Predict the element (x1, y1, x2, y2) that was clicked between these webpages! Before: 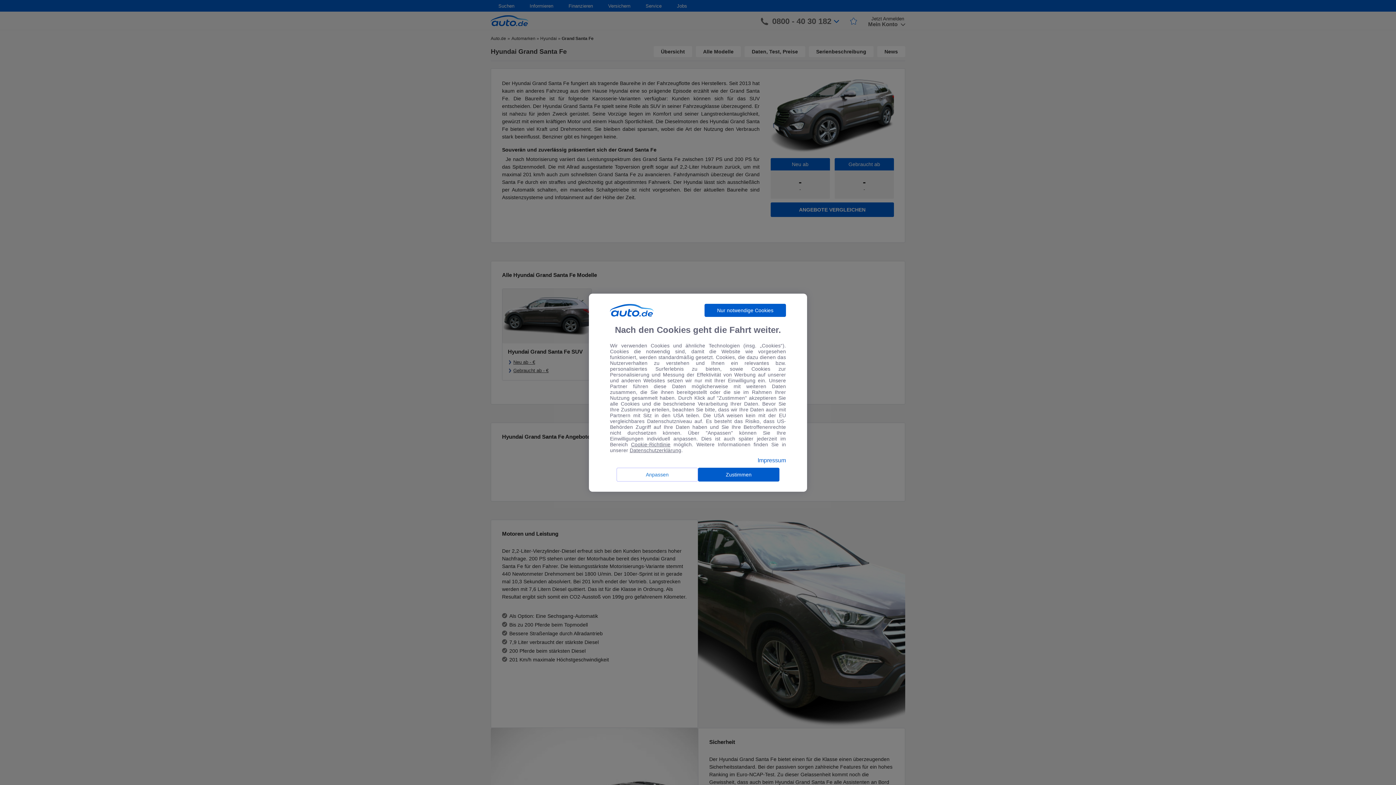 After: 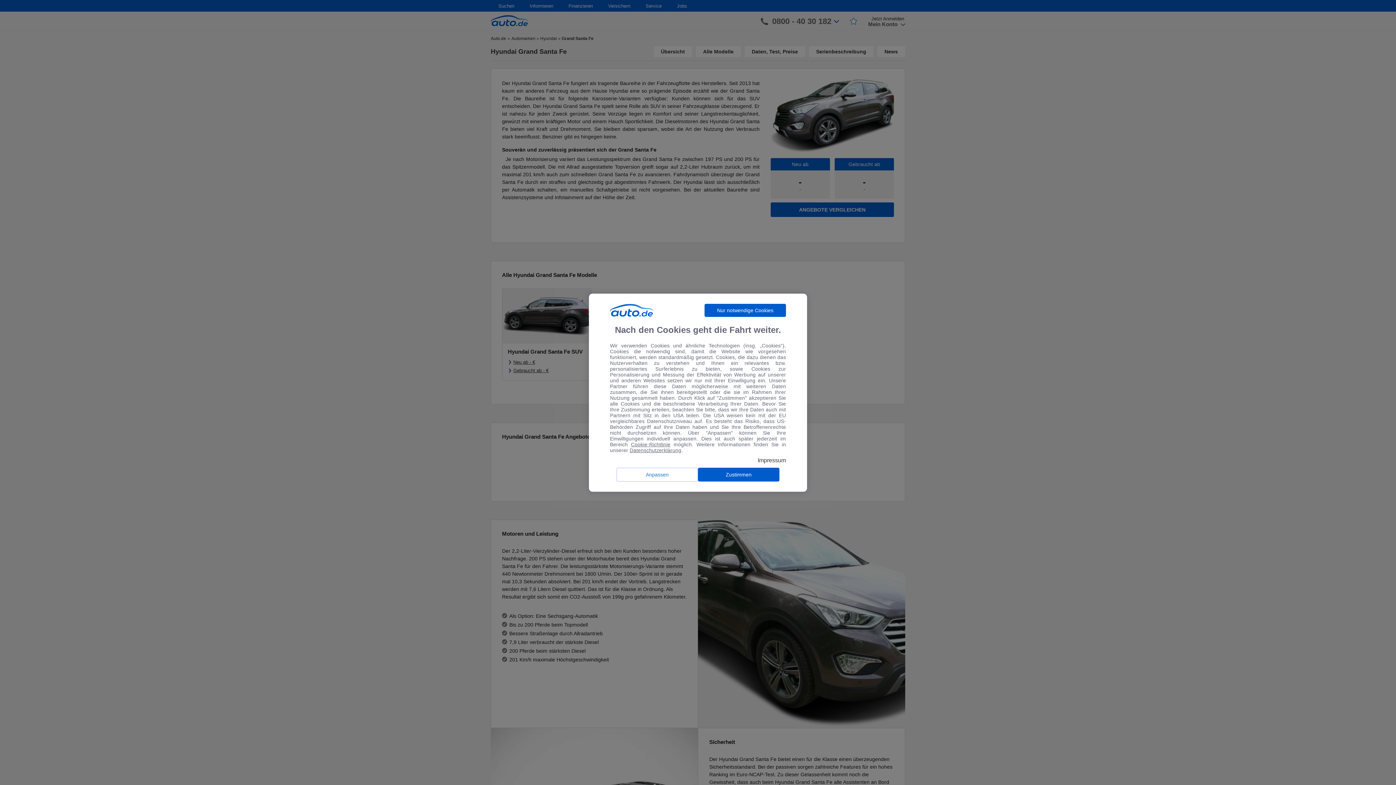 Action: label: Impressum bbox: (757, 457, 786, 463)